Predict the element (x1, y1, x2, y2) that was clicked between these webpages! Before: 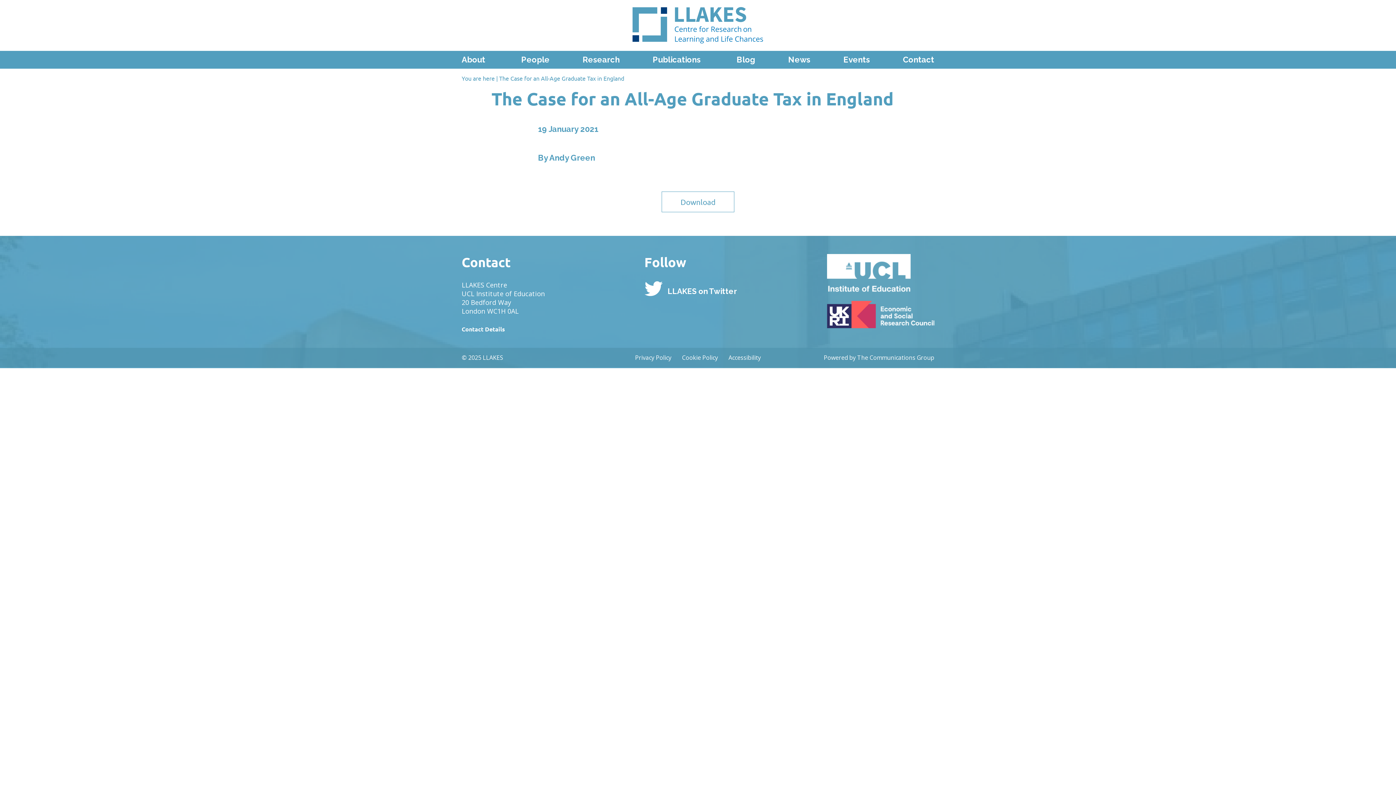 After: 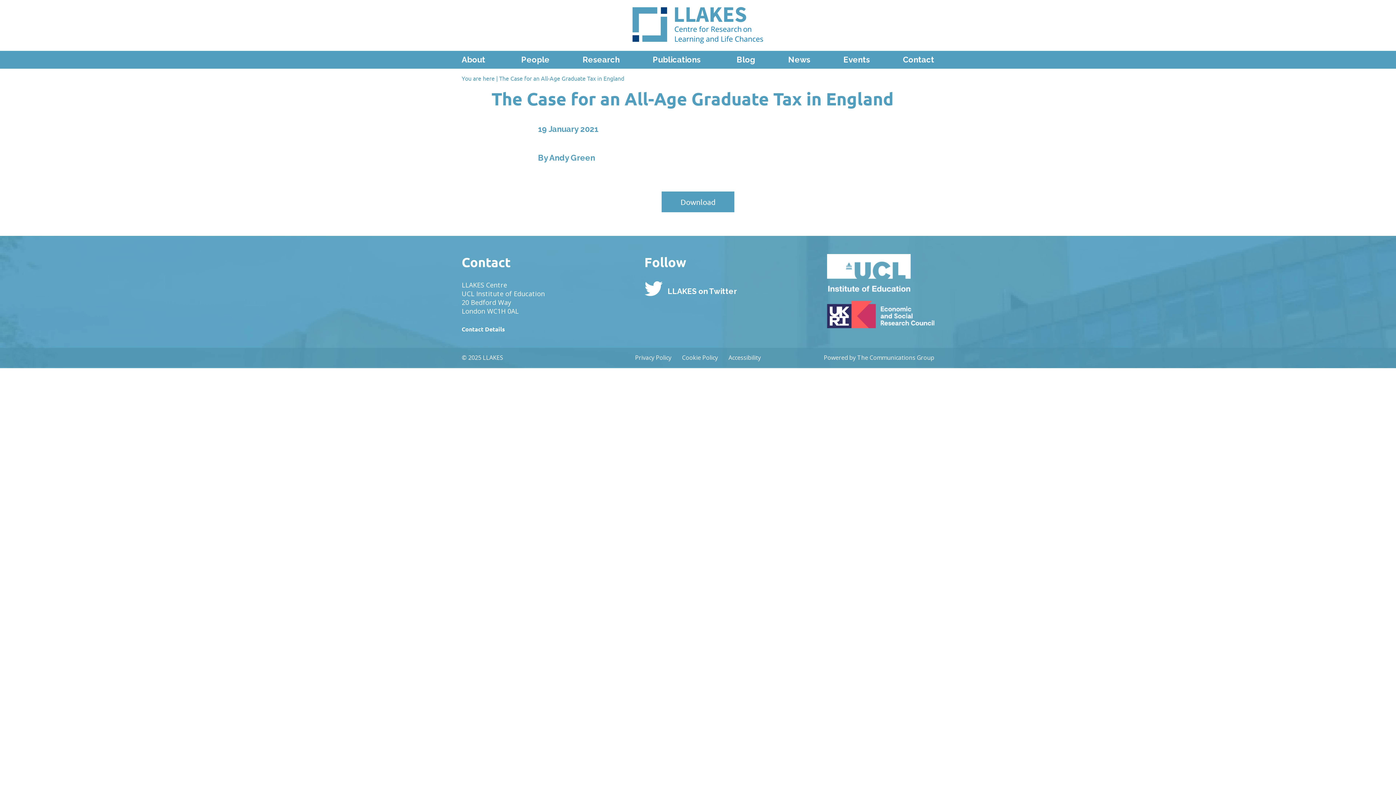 Action: bbox: (661, 191, 734, 212) label: Download